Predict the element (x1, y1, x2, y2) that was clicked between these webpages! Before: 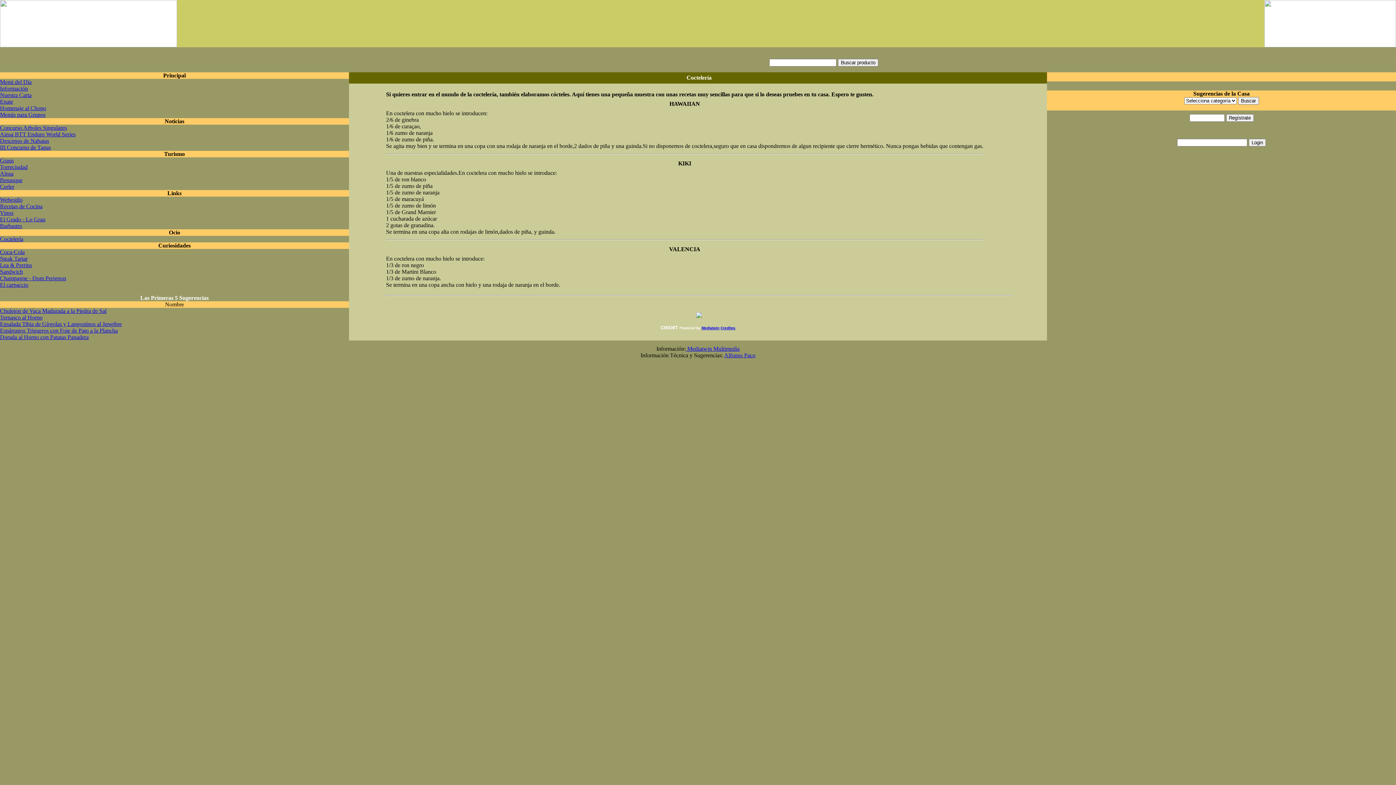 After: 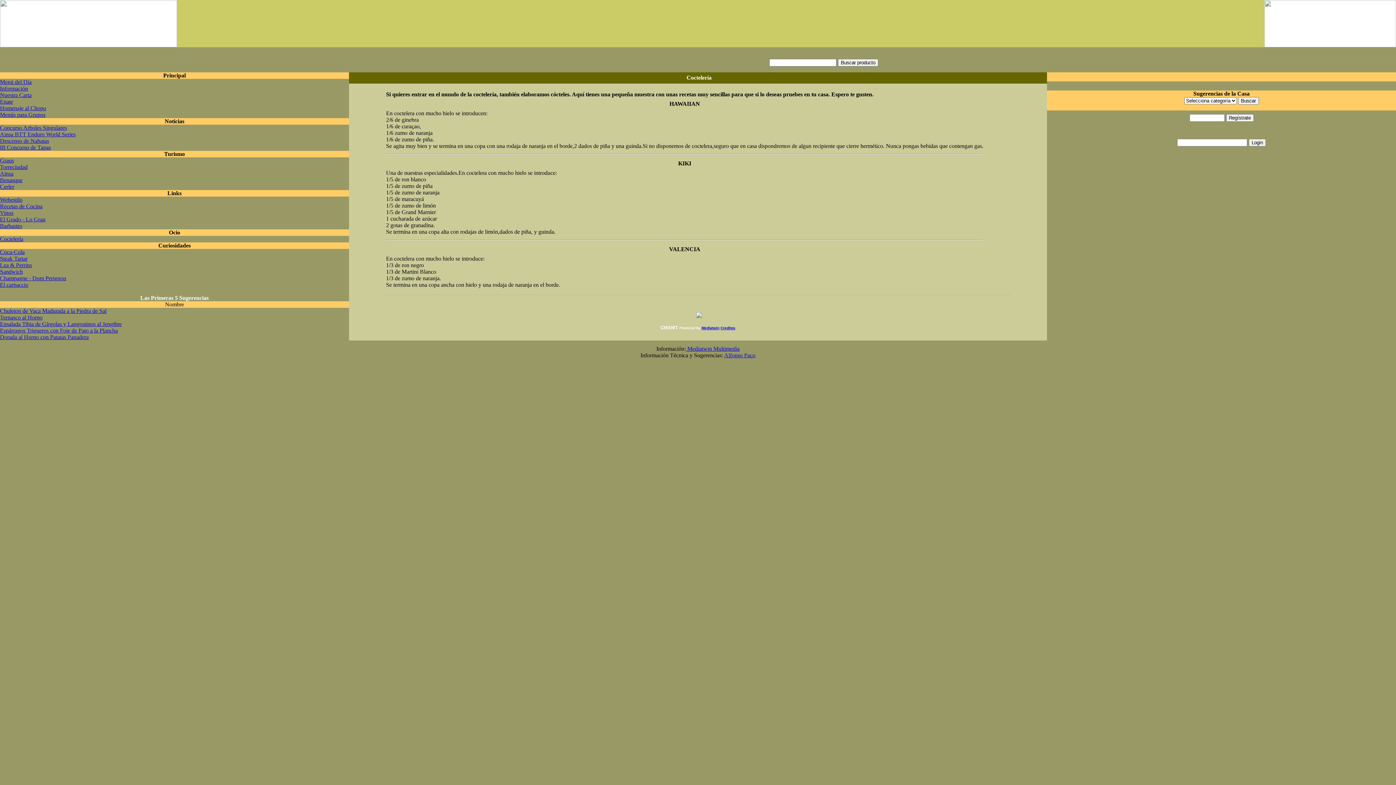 Action: label: Coctelería bbox: (0, 236, 23, 242)